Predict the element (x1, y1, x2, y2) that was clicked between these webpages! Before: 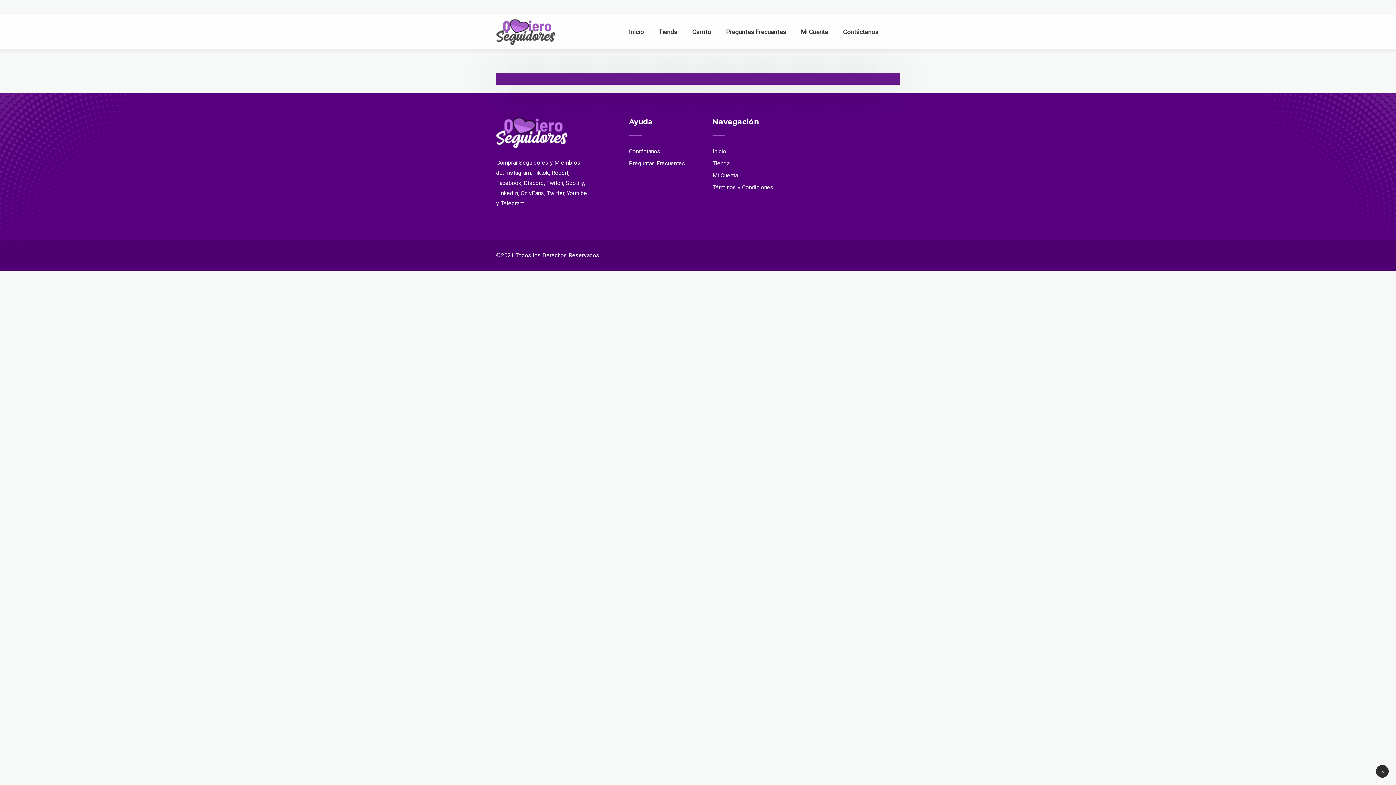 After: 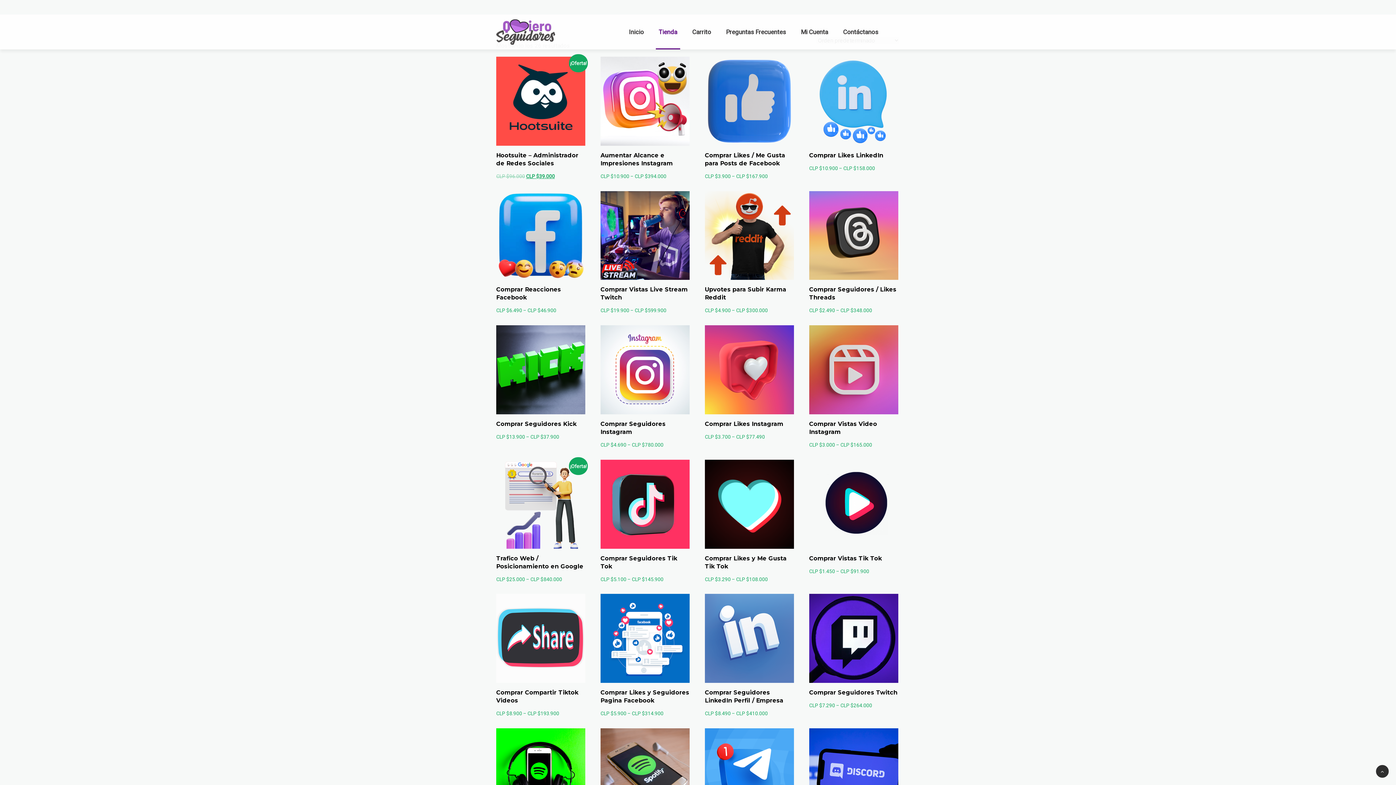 Action: bbox: (656, 14, 680, 49) label: Tienda